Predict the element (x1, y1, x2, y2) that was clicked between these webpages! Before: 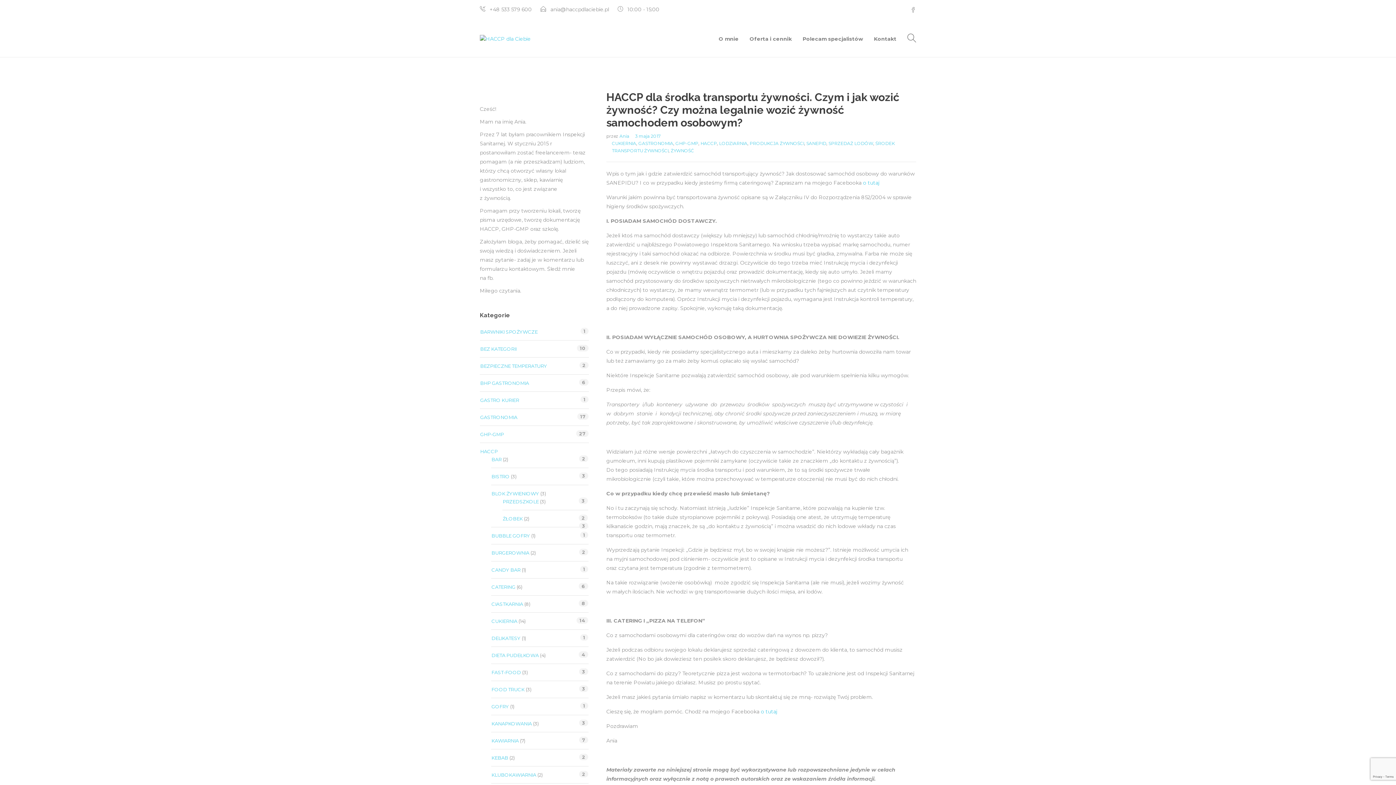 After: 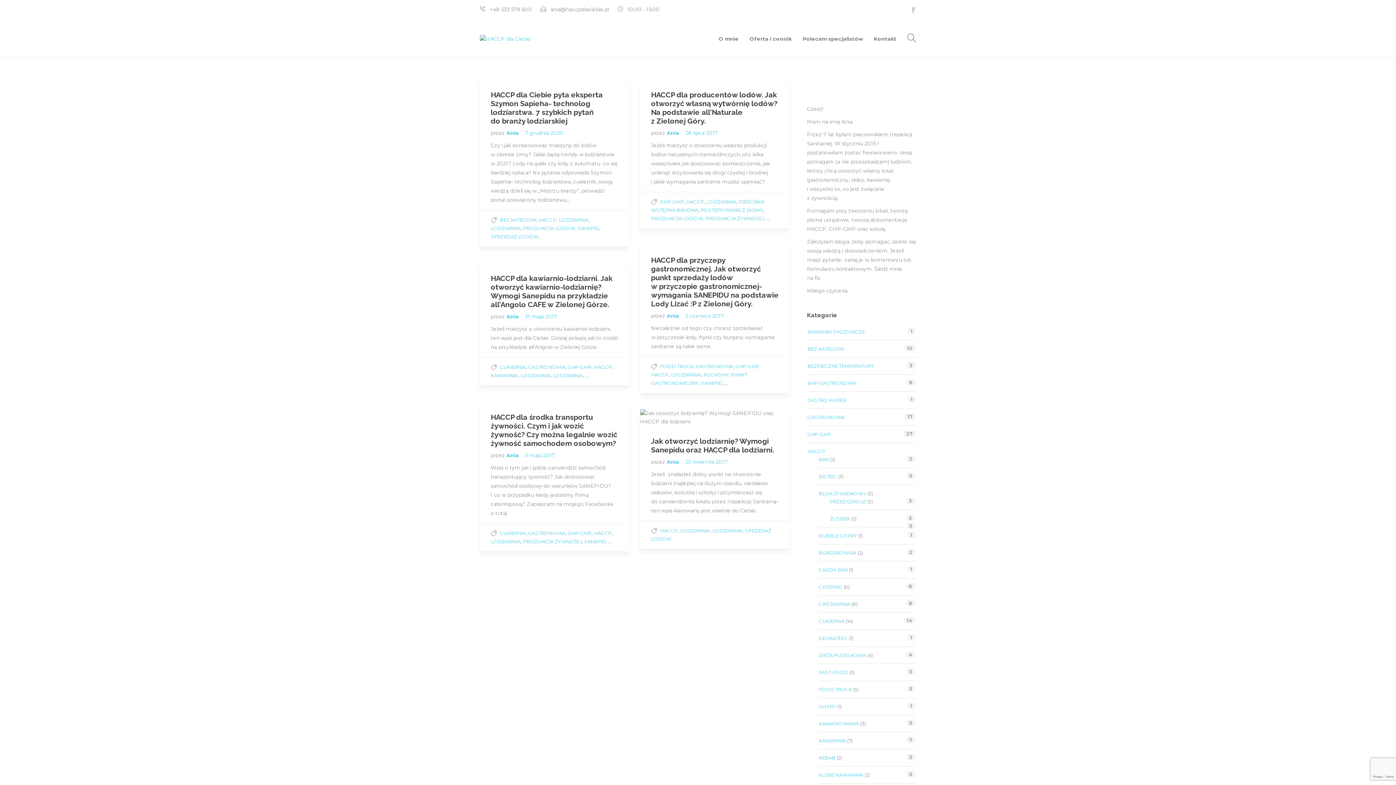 Action: label: SPRZEDAŻ LODÓW bbox: (828, 140, 873, 146)